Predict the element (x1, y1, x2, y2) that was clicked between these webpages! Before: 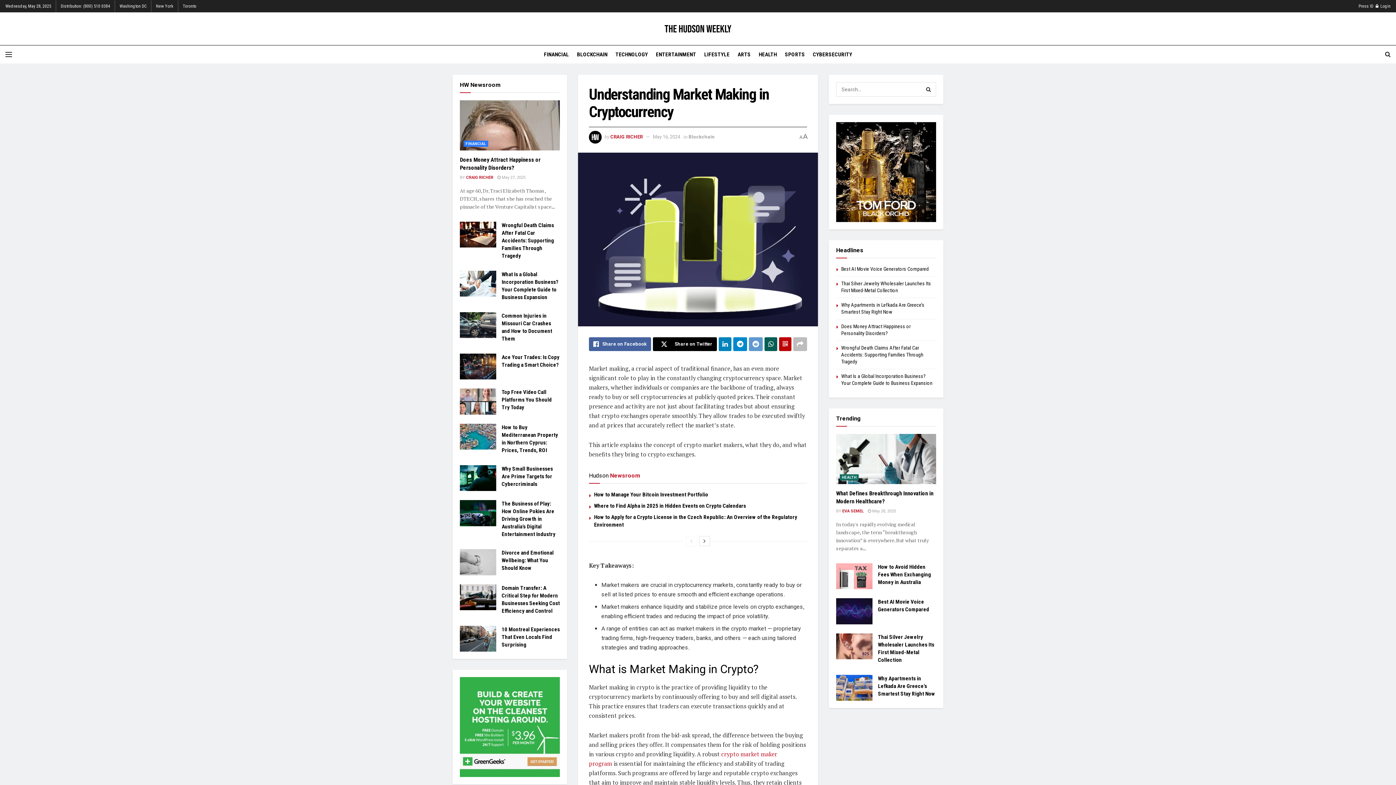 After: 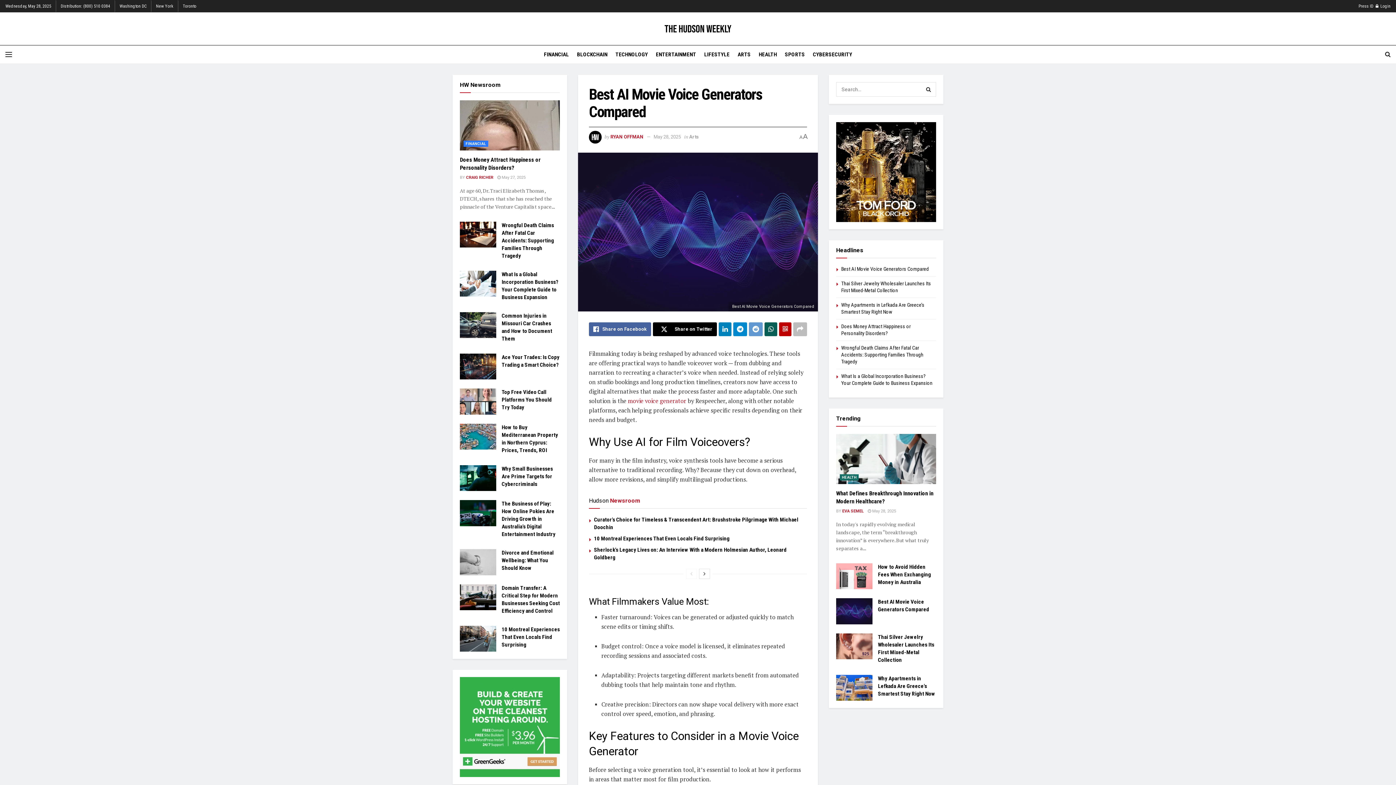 Action: bbox: (841, 266, 929, 272) label: Best AI Movie Voice Generators Compared